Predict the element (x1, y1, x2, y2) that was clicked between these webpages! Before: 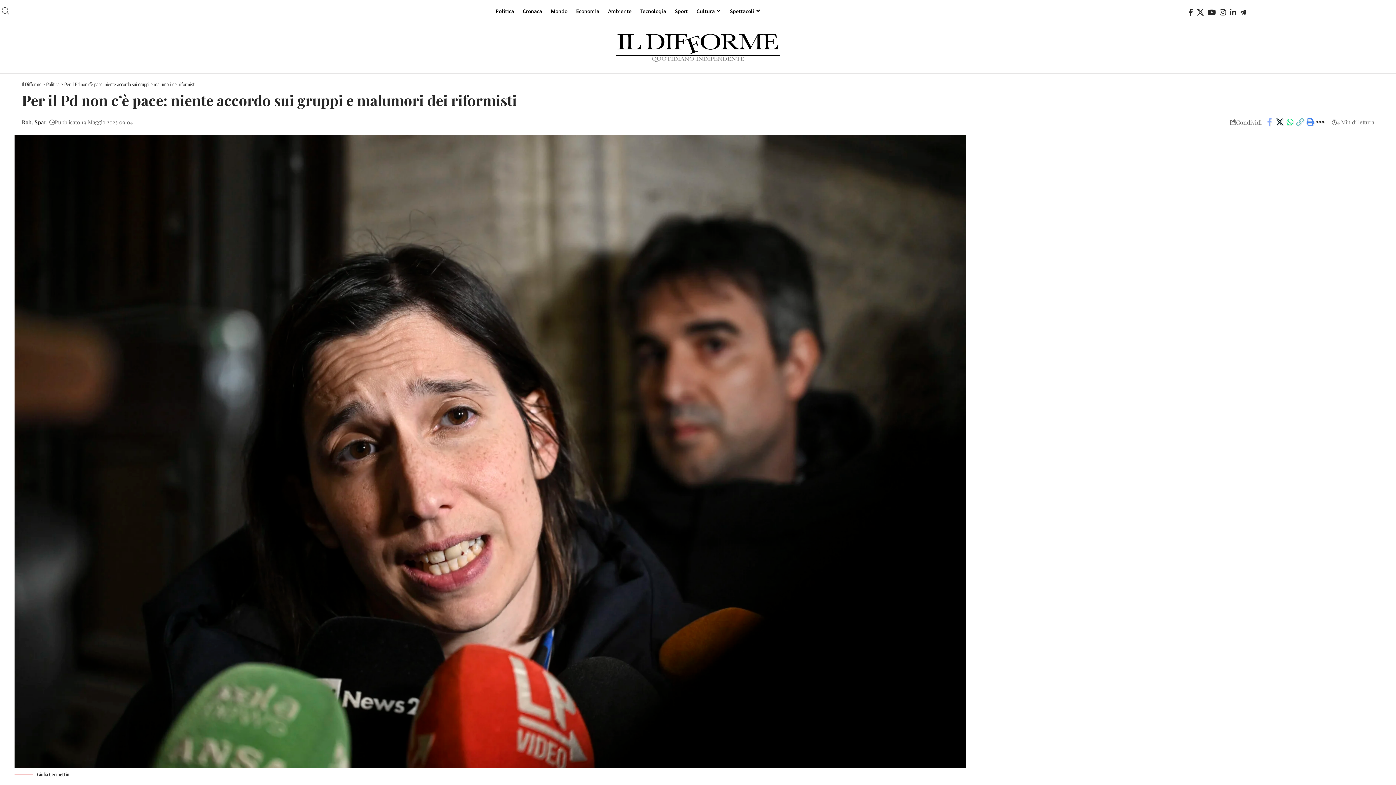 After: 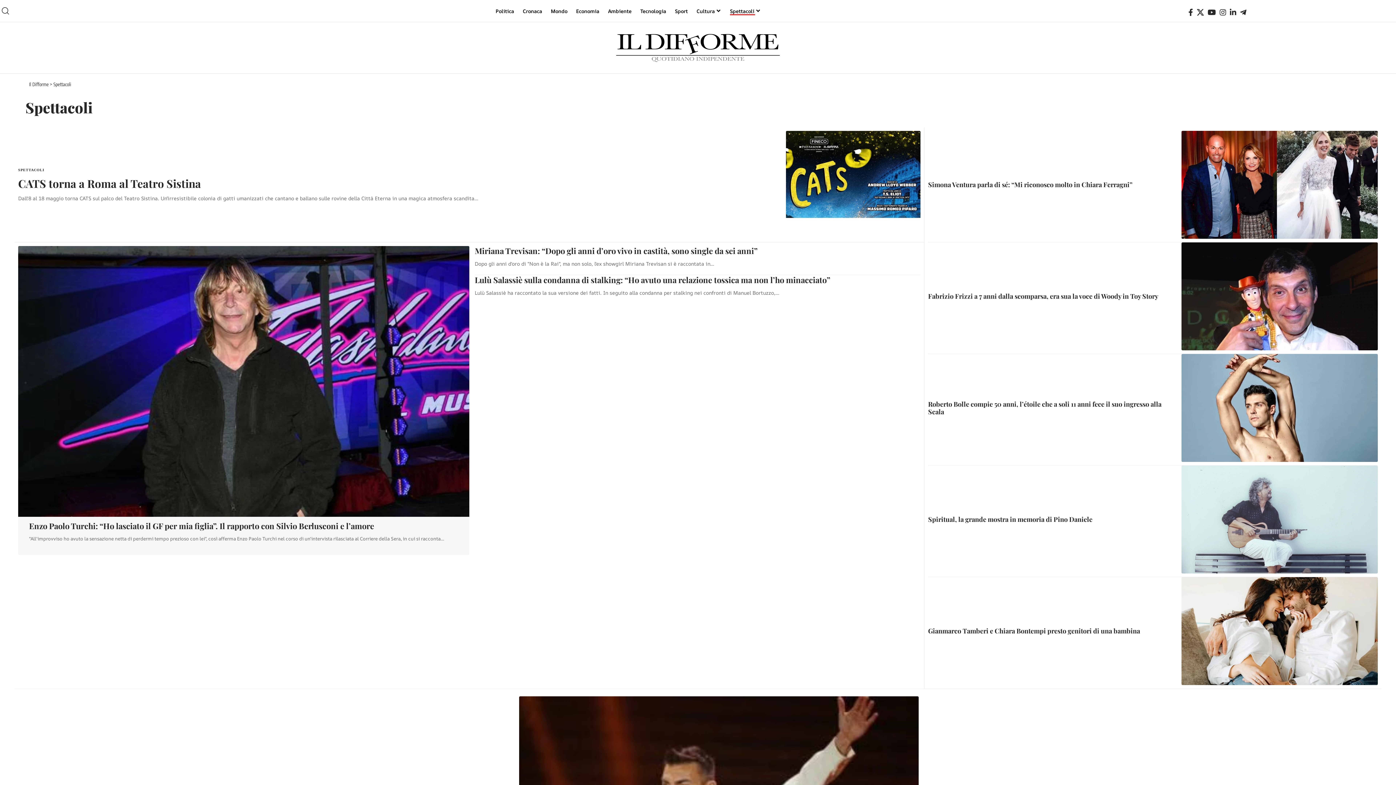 Action: label: Spettacoli bbox: (725, 0, 760, 21)